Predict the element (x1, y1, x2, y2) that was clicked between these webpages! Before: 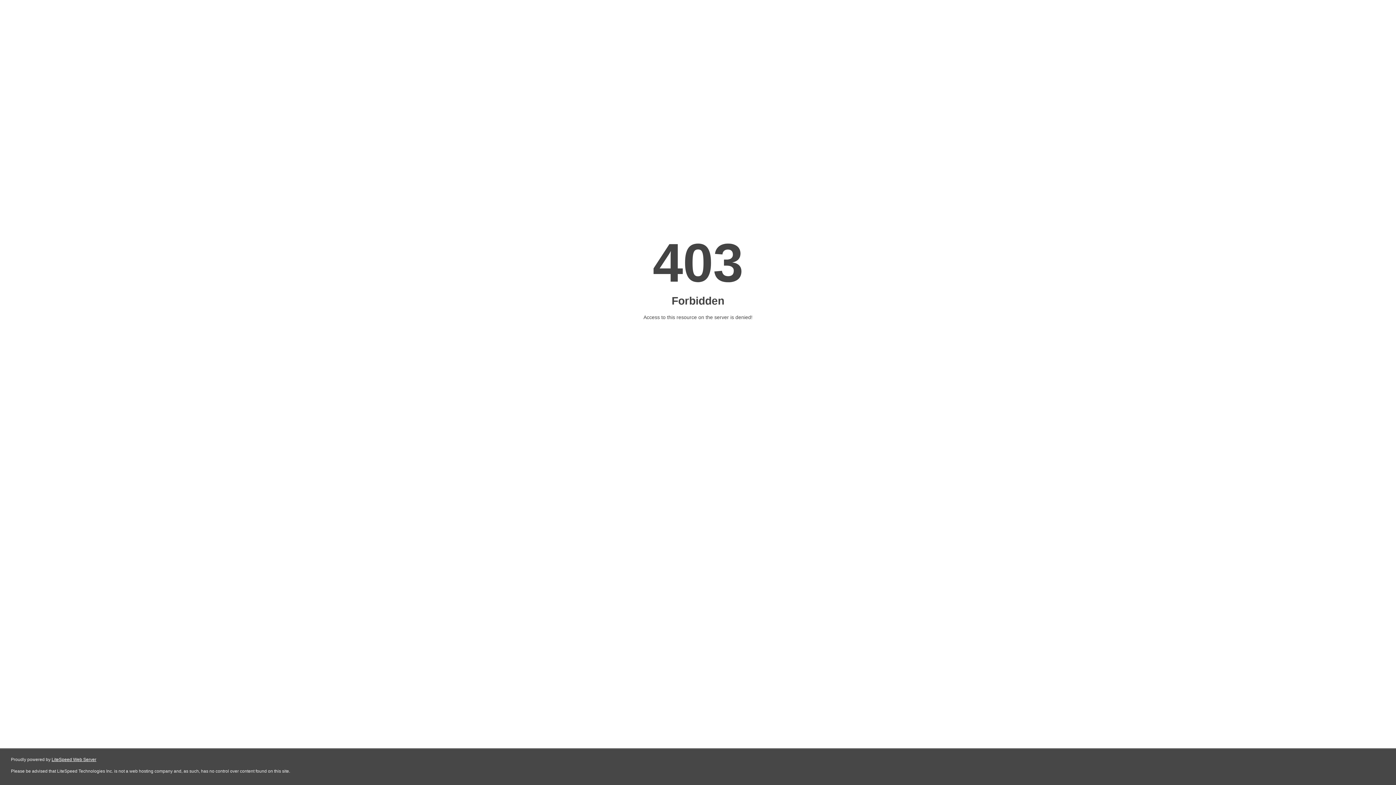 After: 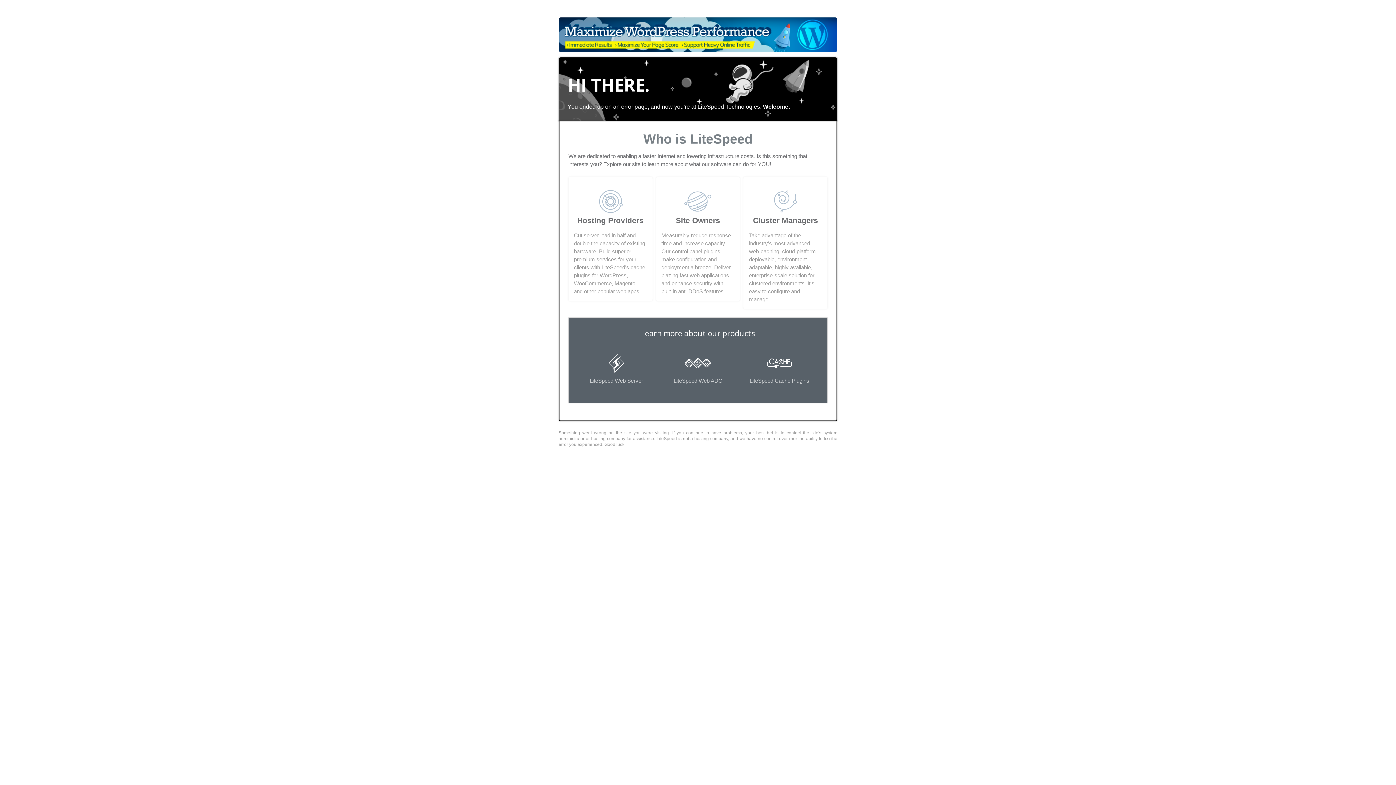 Action: label: LiteSpeed Web Server bbox: (51, 757, 96, 762)